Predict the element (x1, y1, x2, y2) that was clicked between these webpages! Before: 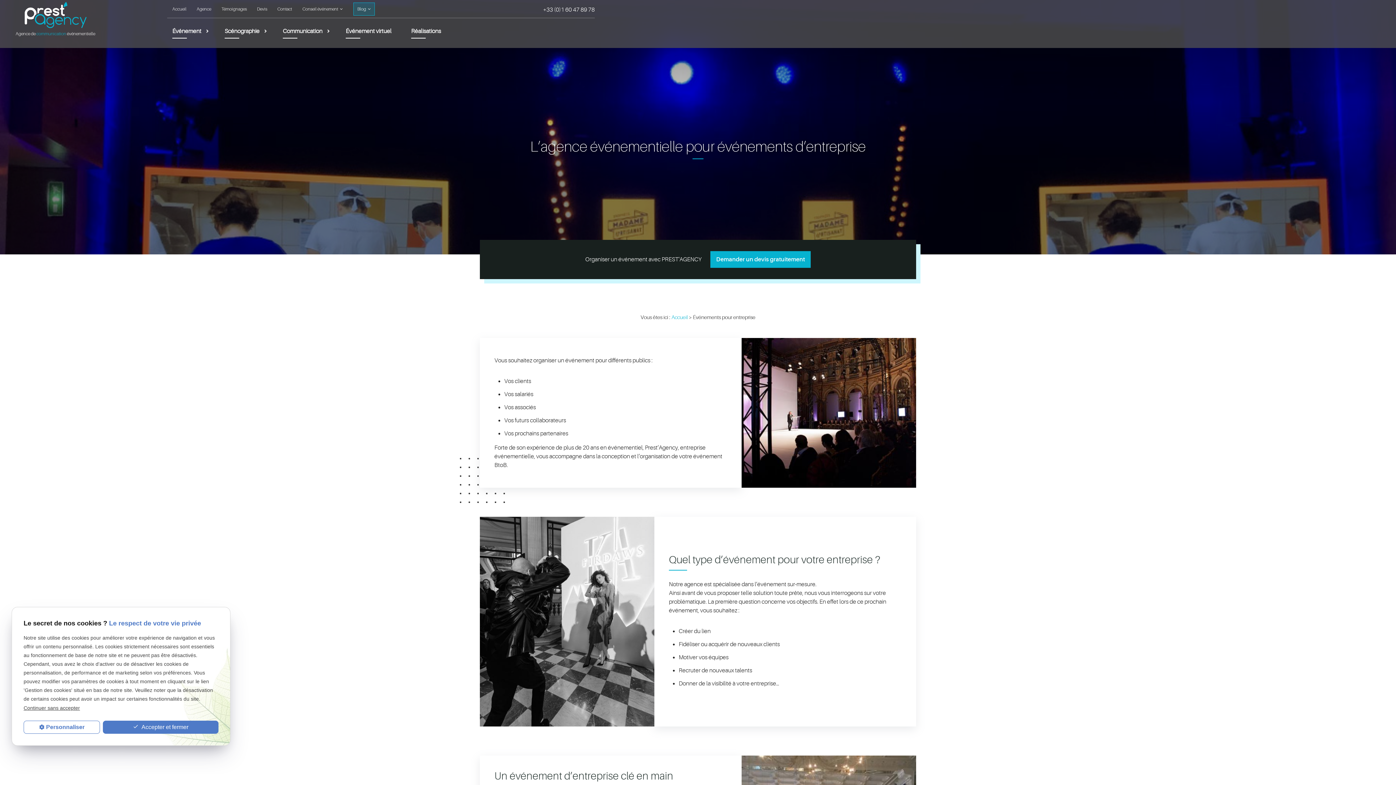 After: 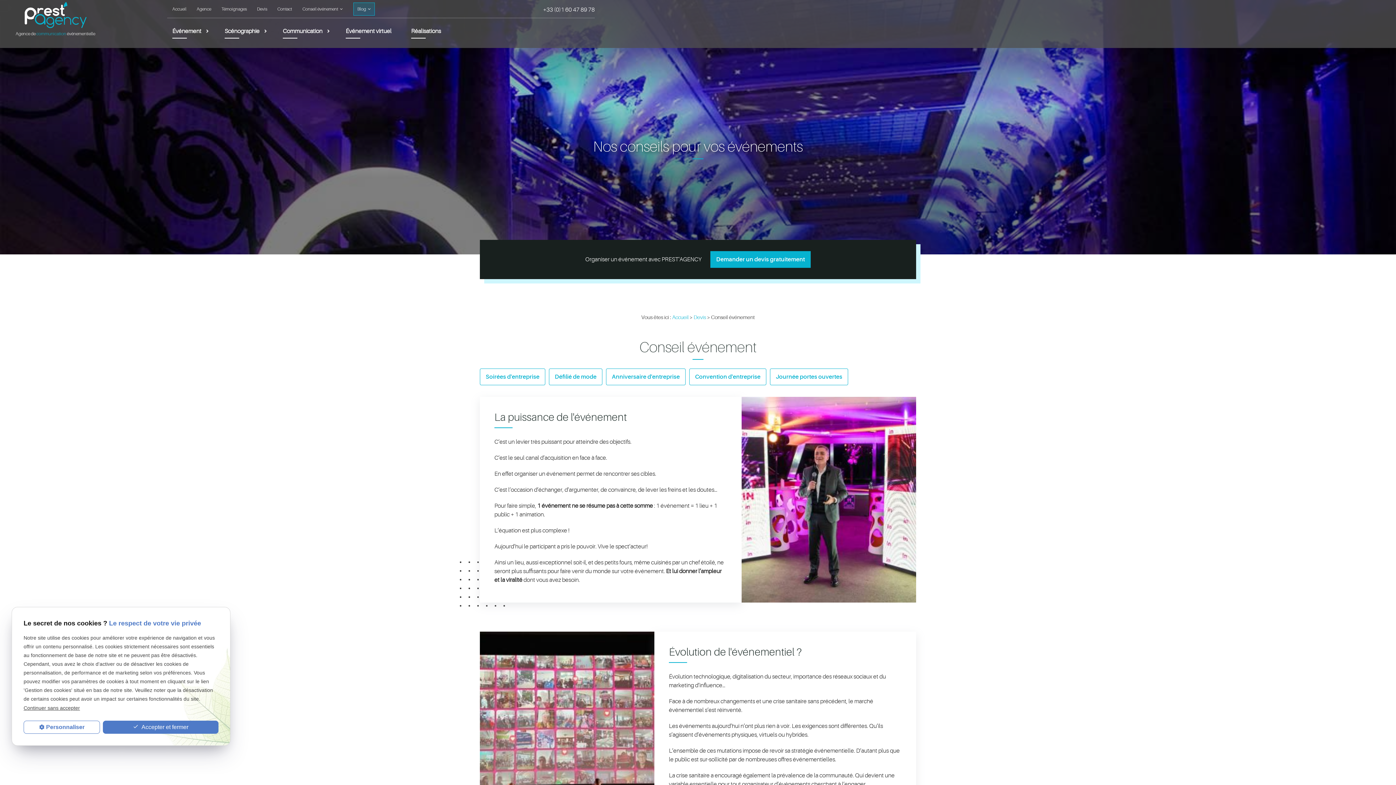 Action: label: Conseil événement bbox: (298, 2, 346, 15)